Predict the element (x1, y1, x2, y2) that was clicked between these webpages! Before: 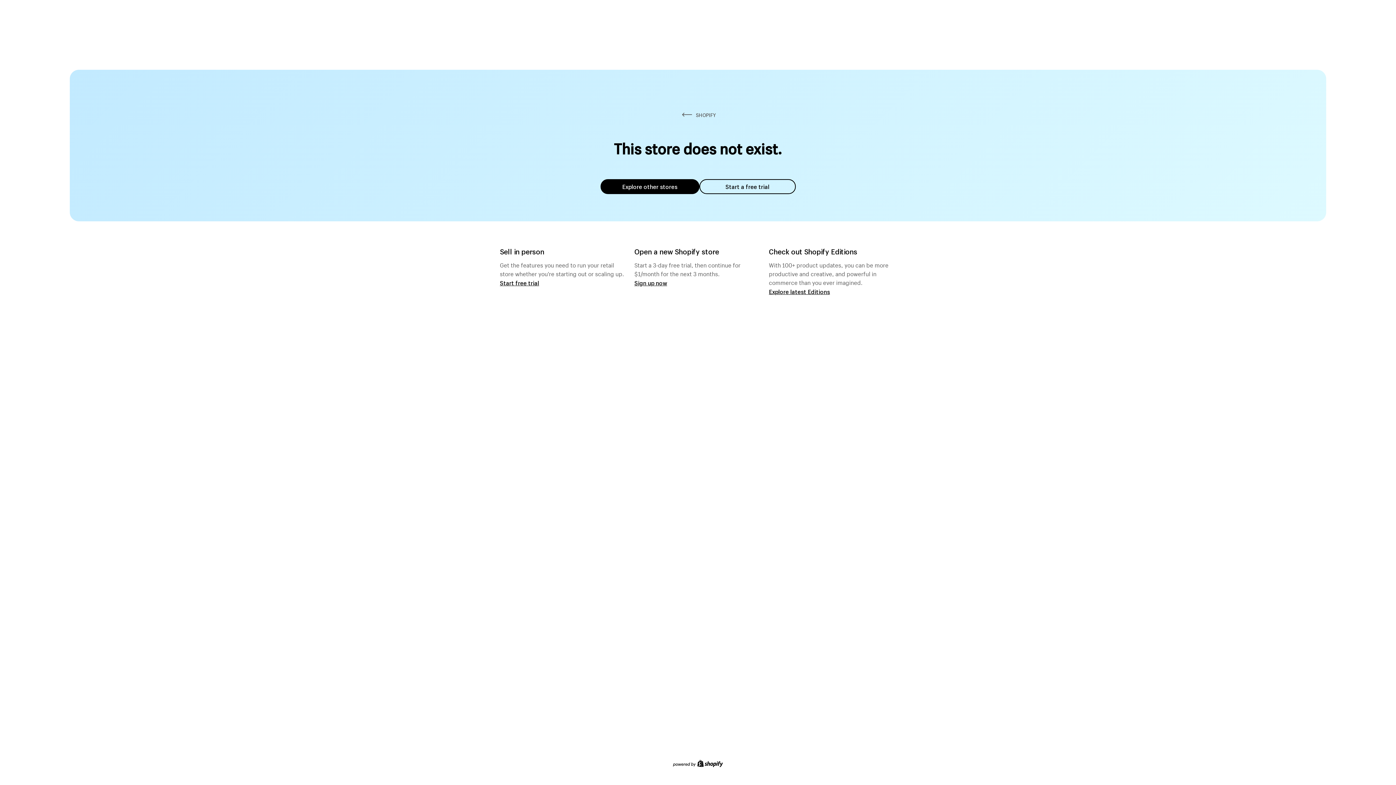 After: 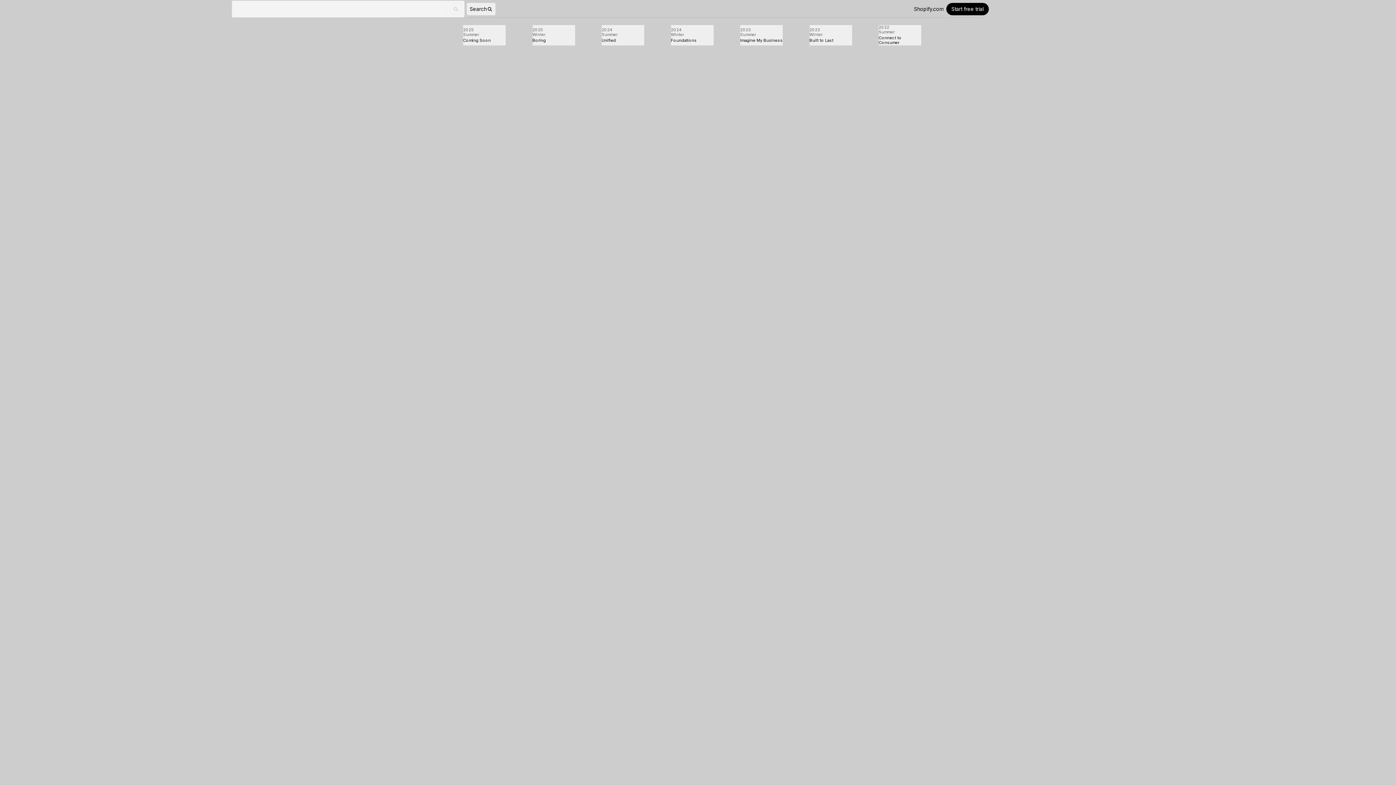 Action: bbox: (769, 287, 830, 295) label: Explore latest Editions